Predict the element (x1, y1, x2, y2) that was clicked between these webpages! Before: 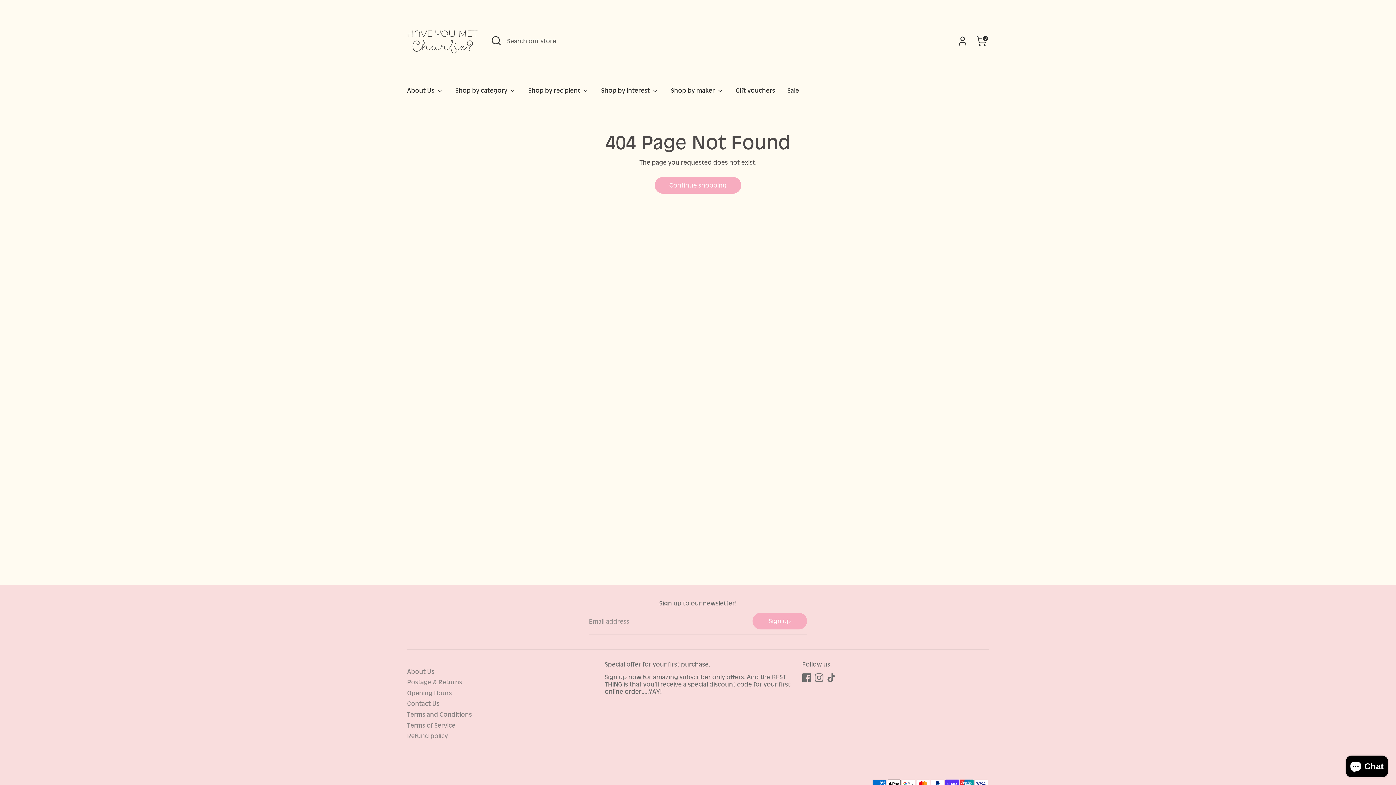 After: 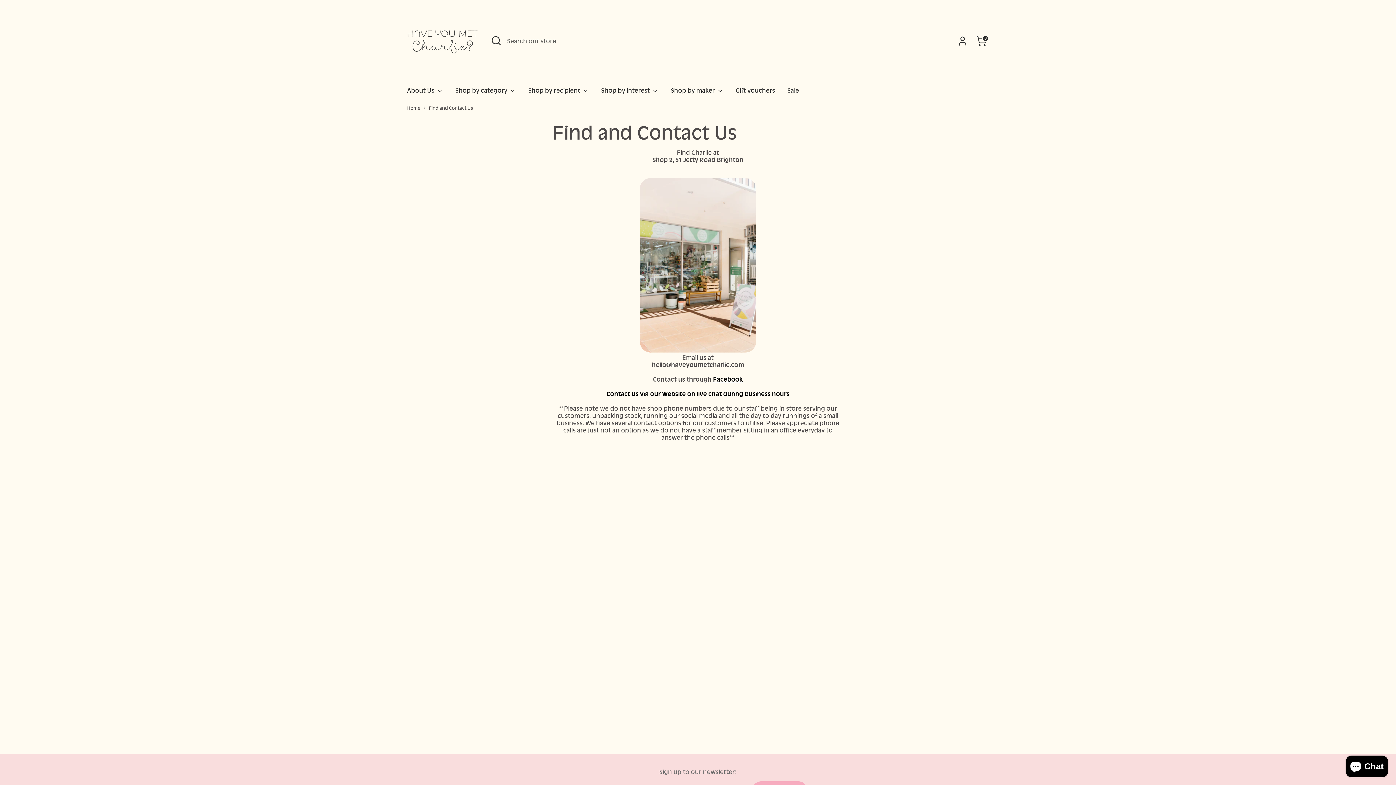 Action: bbox: (407, 700, 439, 707) label: Contact Us